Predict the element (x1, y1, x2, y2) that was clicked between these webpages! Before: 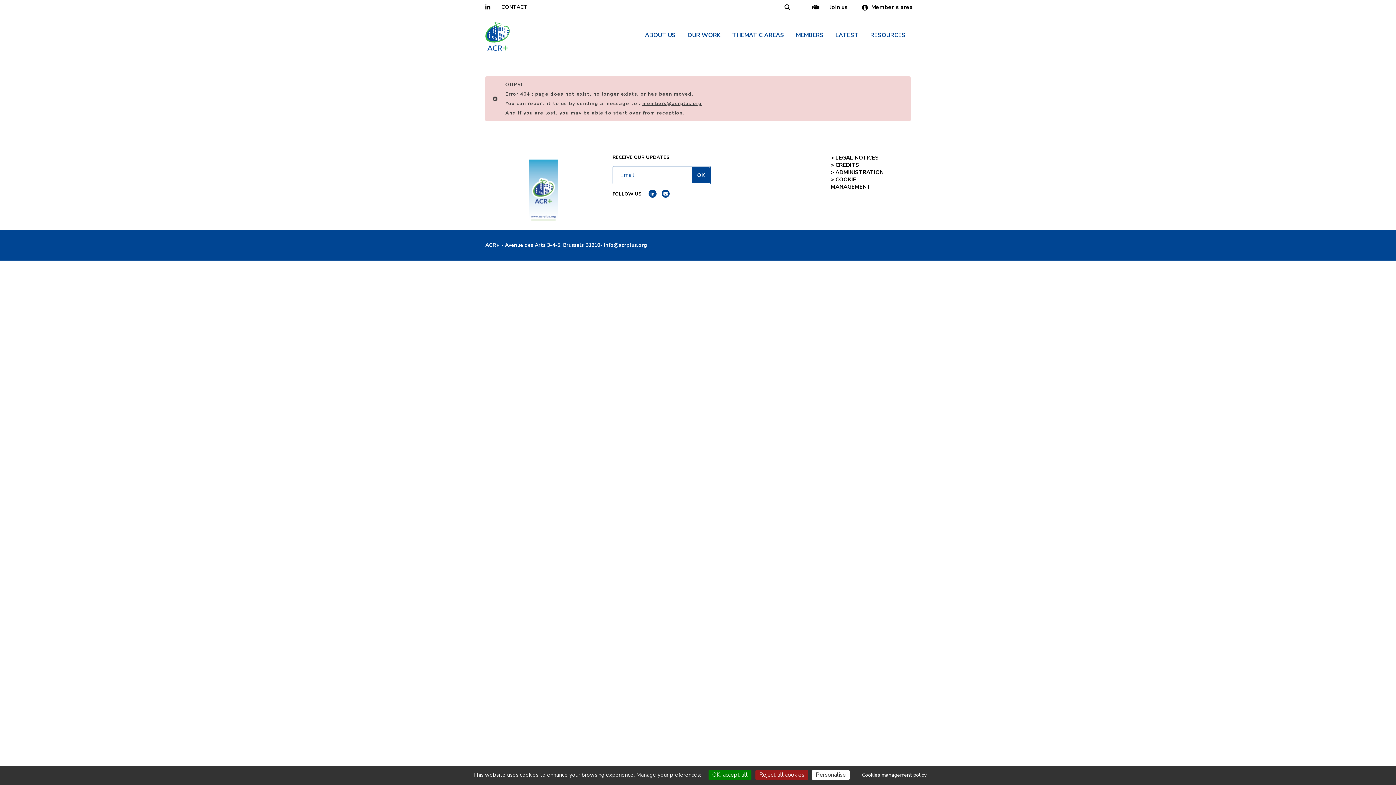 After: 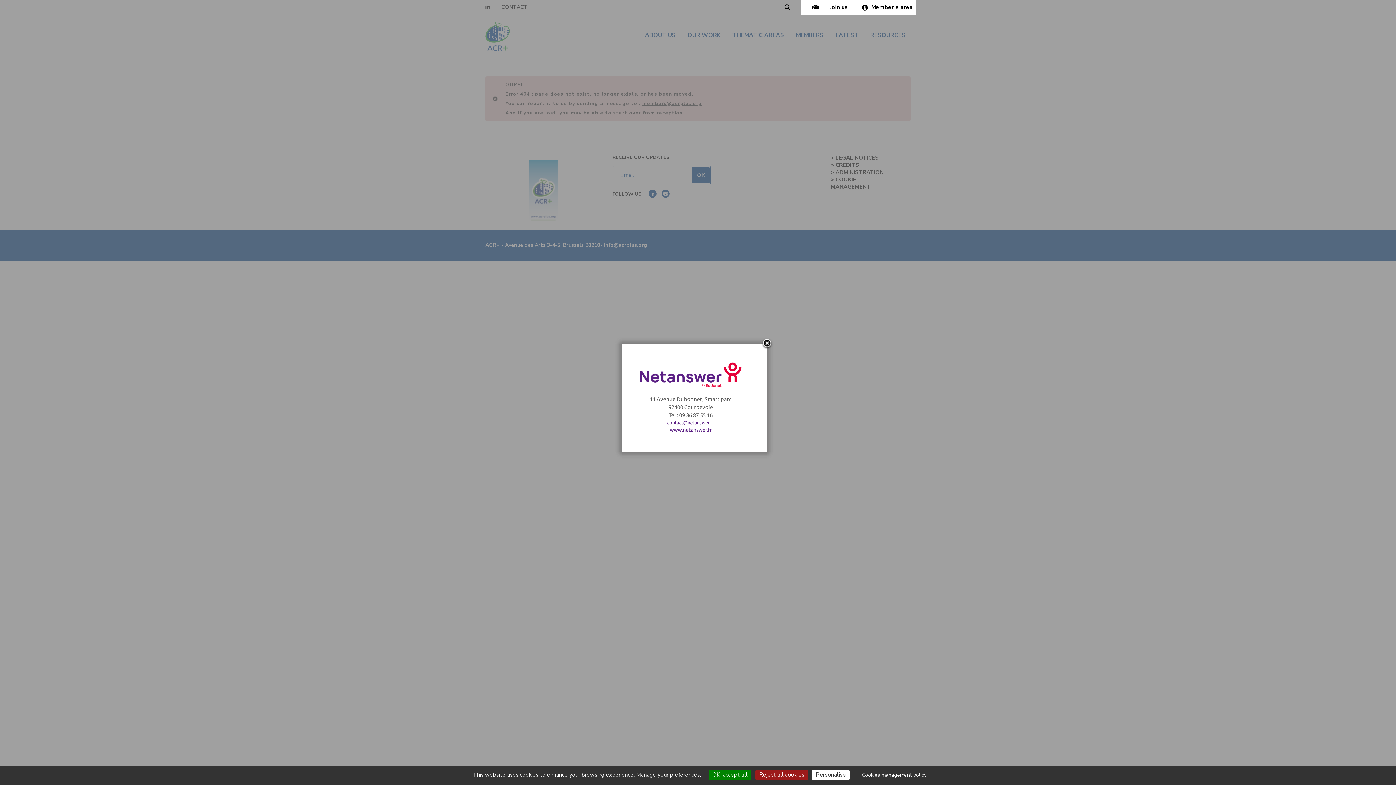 Action: bbox: (830, 161, 859, 168) label: CREDITS